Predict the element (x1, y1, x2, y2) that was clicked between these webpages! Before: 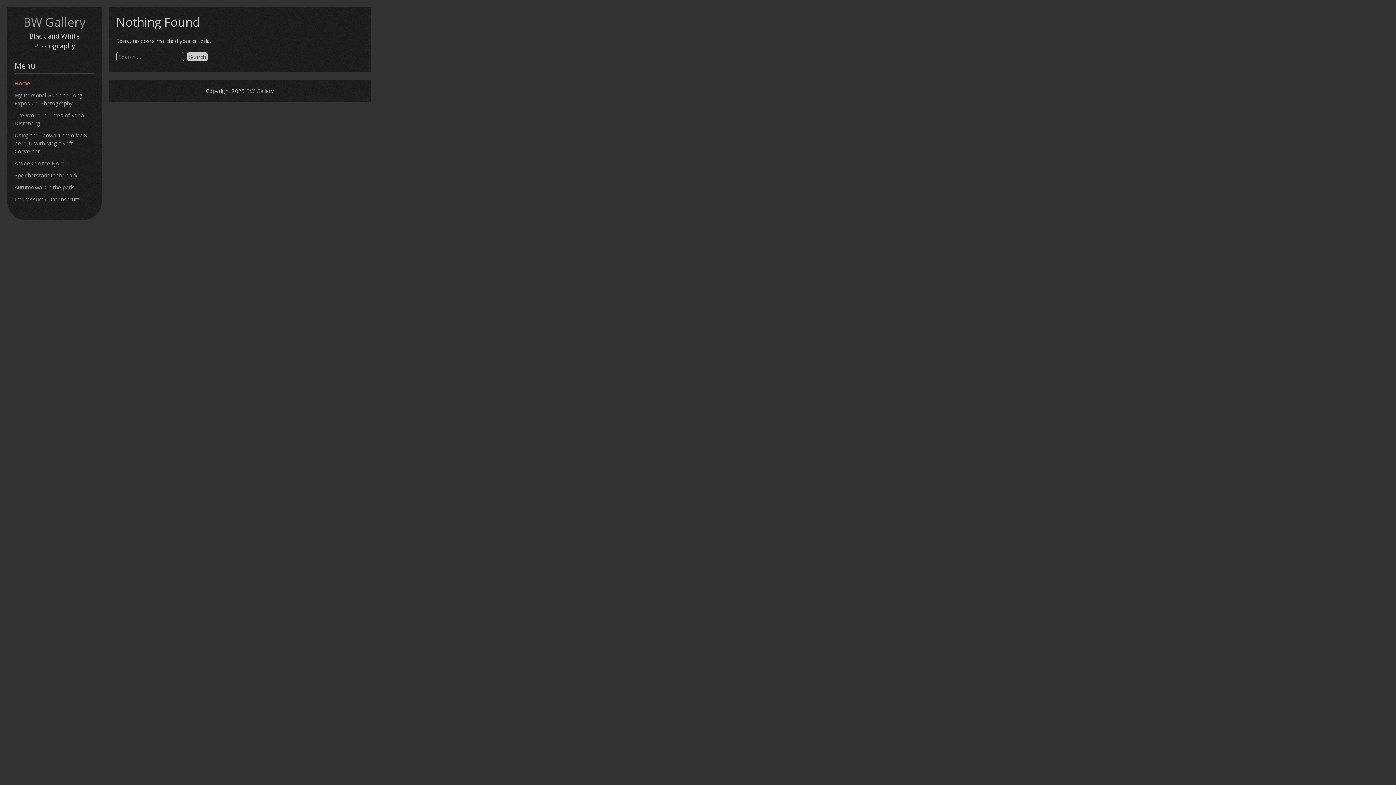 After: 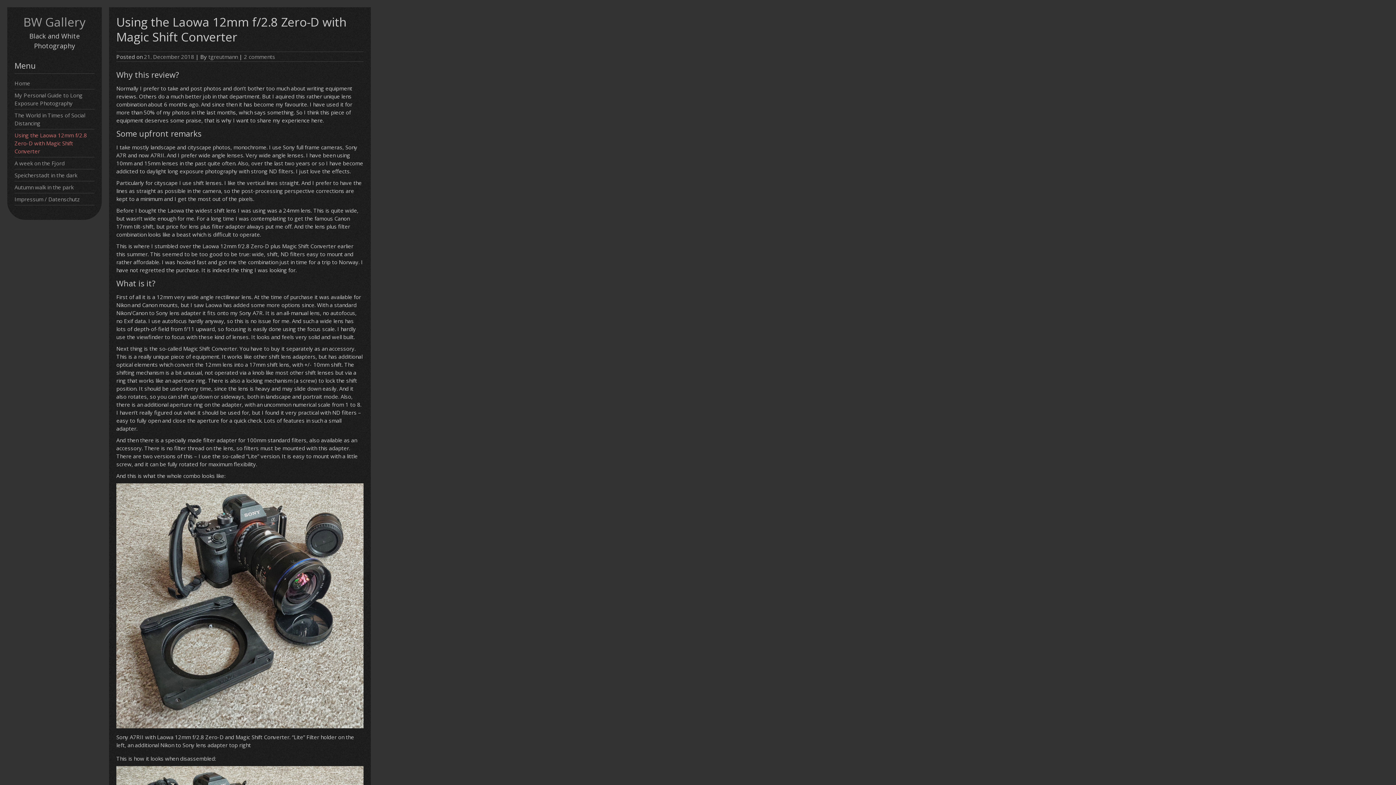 Action: label: Using the Laowa 12mm f/2.8 Zero-D with Magic Shift Converter bbox: (14, 129, 94, 157)